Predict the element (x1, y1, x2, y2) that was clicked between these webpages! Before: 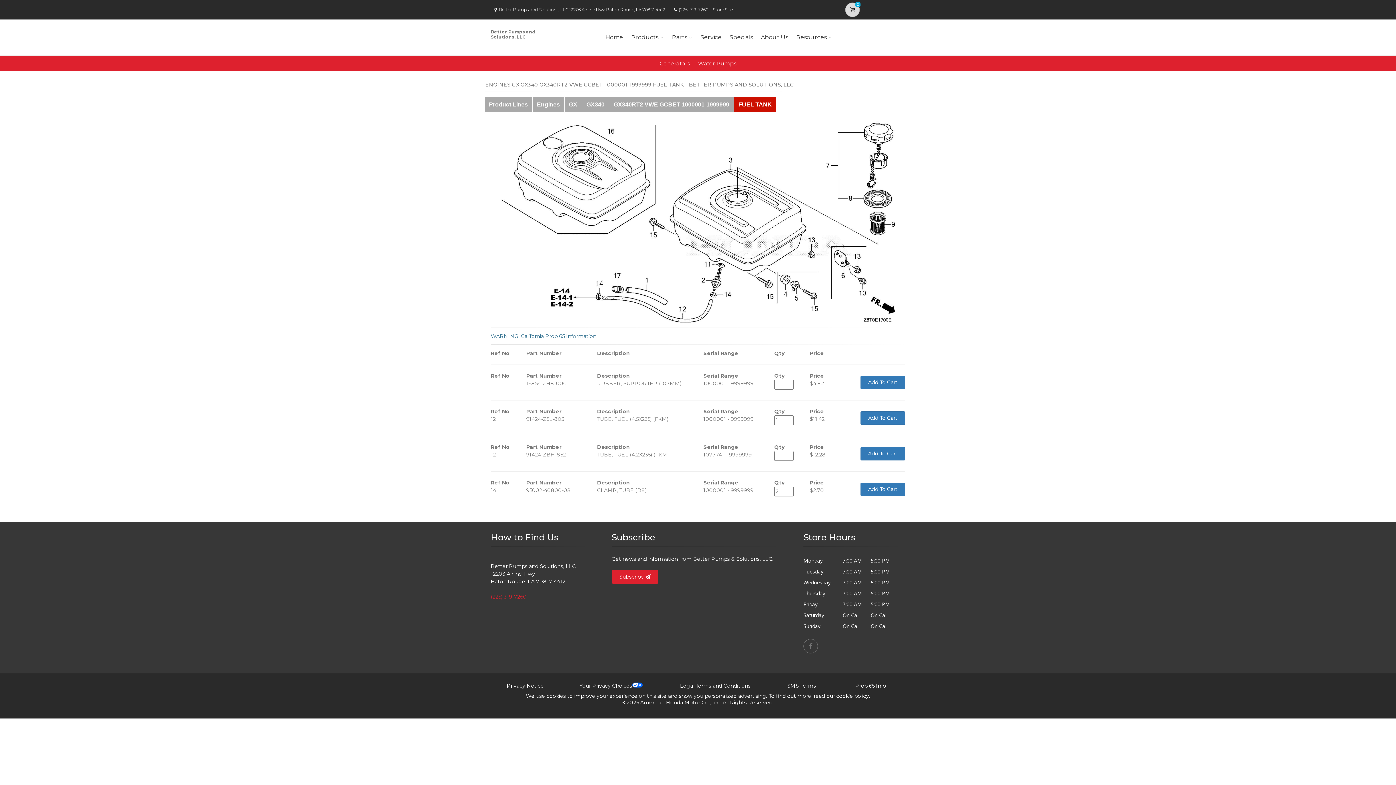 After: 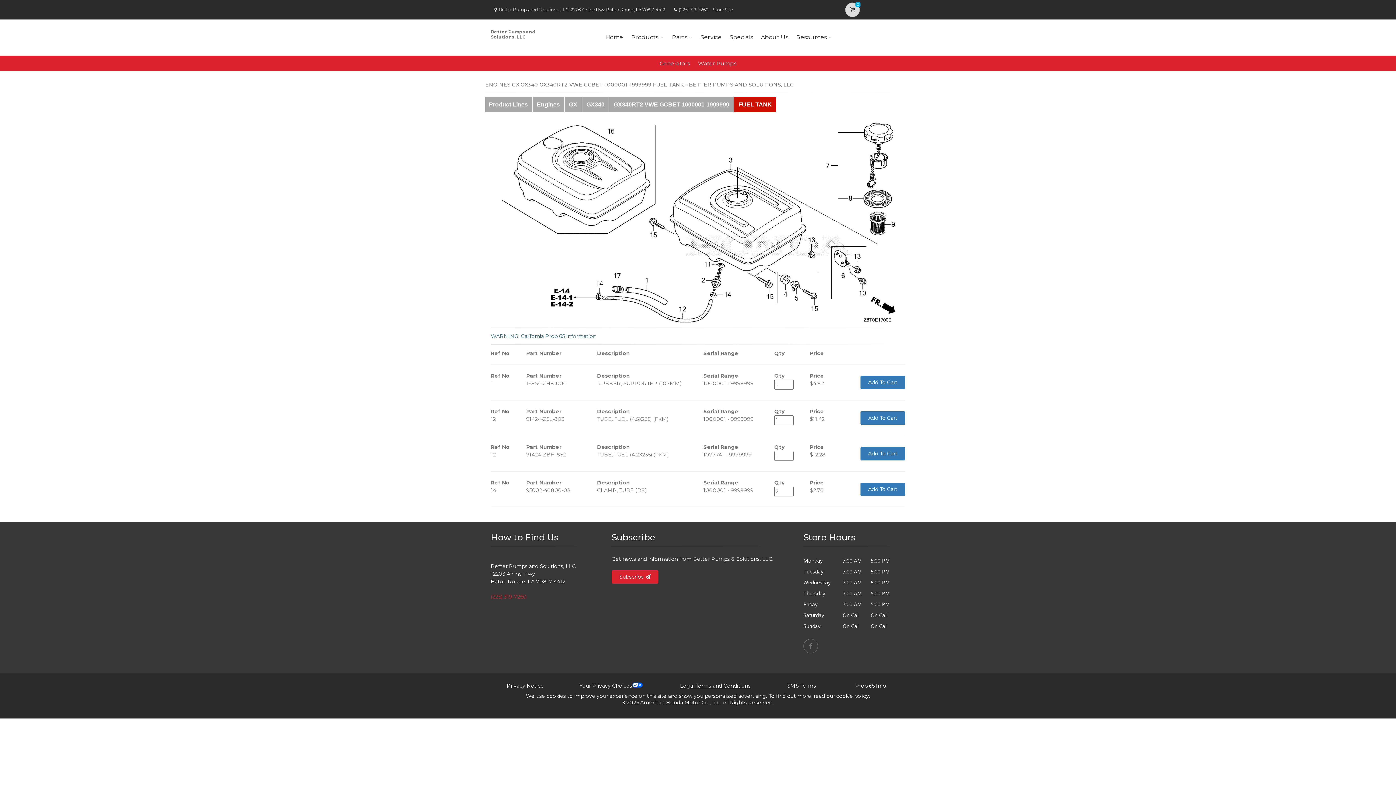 Action: label: Legal Terms and Conditions bbox: (680, 682, 750, 689)